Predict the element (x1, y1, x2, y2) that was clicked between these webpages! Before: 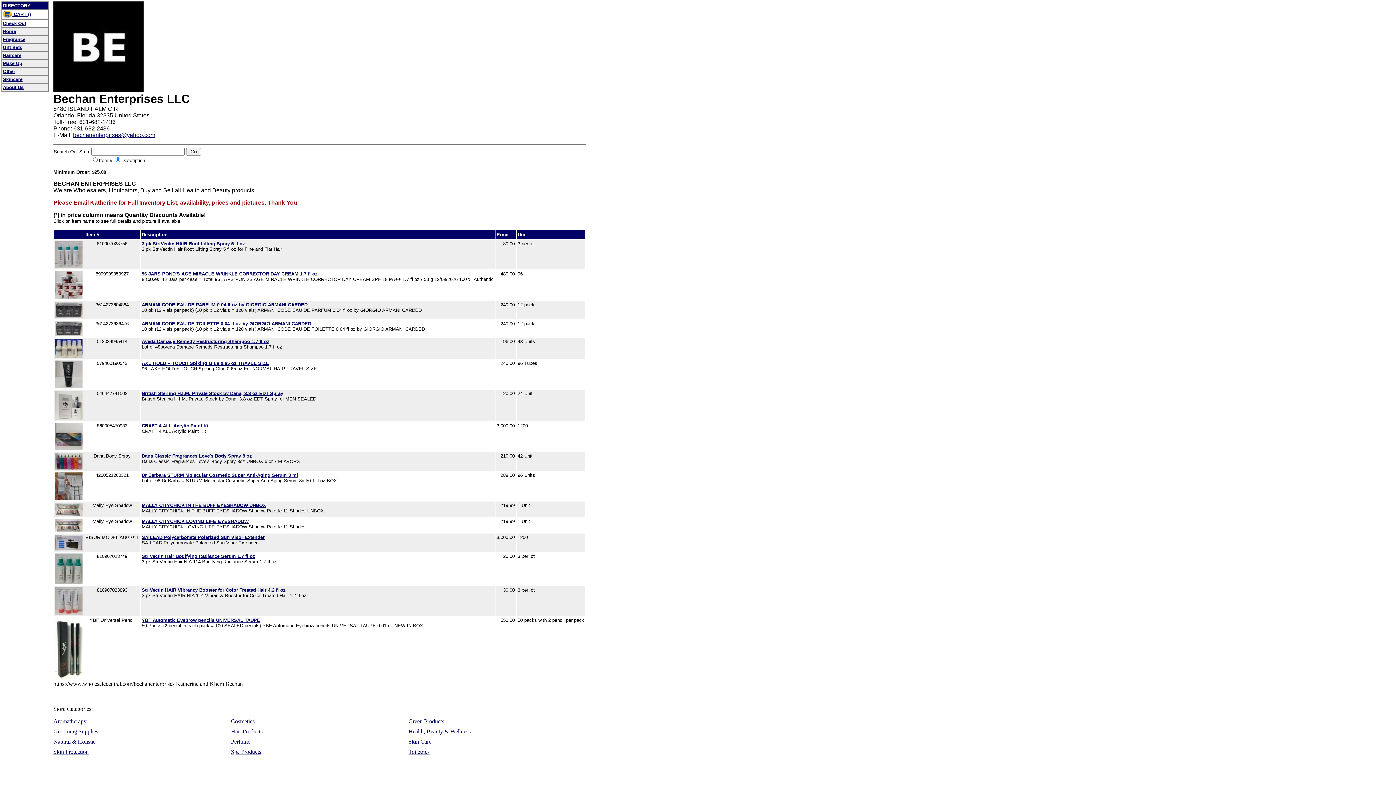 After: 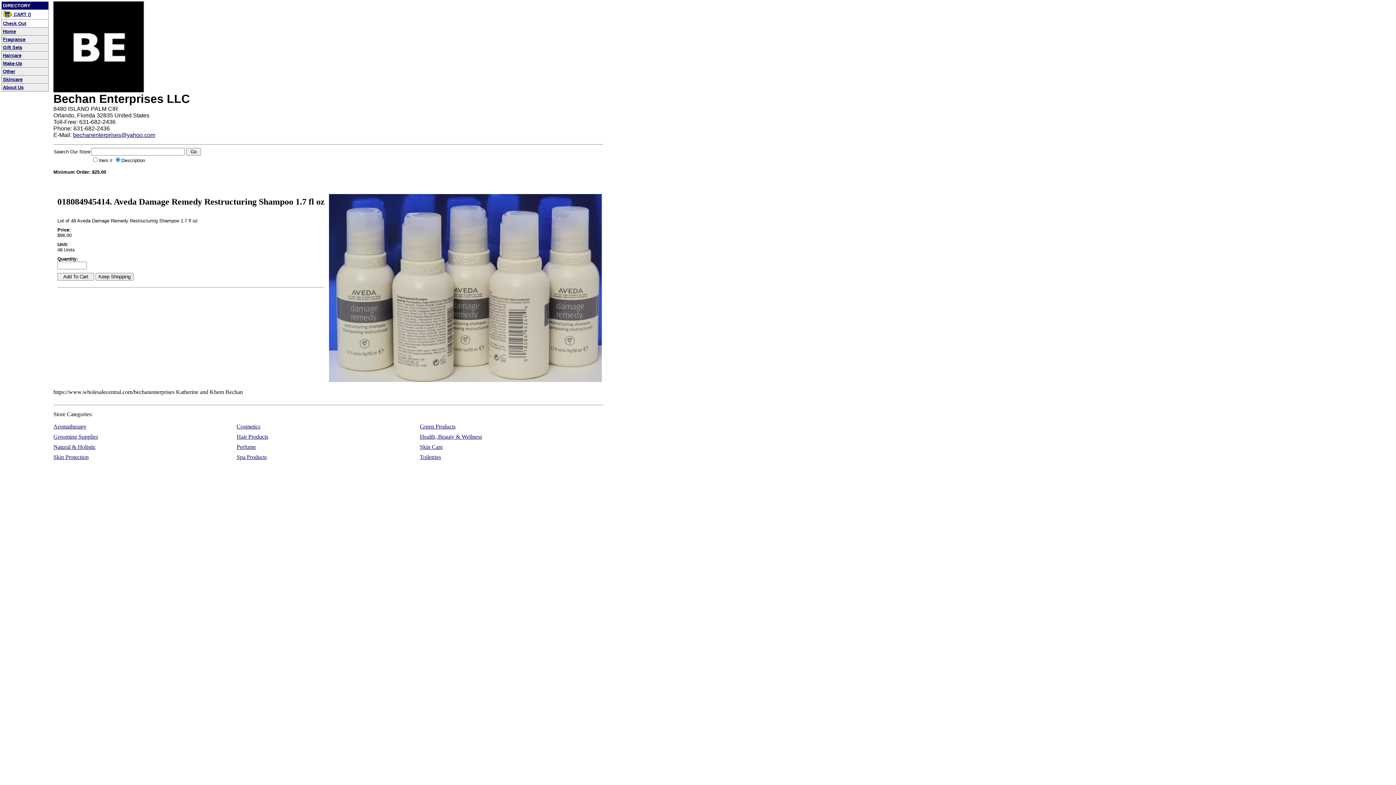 Action: bbox: (141, 338, 269, 344) label: Aveda Damage Remedy Restructuring Shampoo 1.7 fl oz